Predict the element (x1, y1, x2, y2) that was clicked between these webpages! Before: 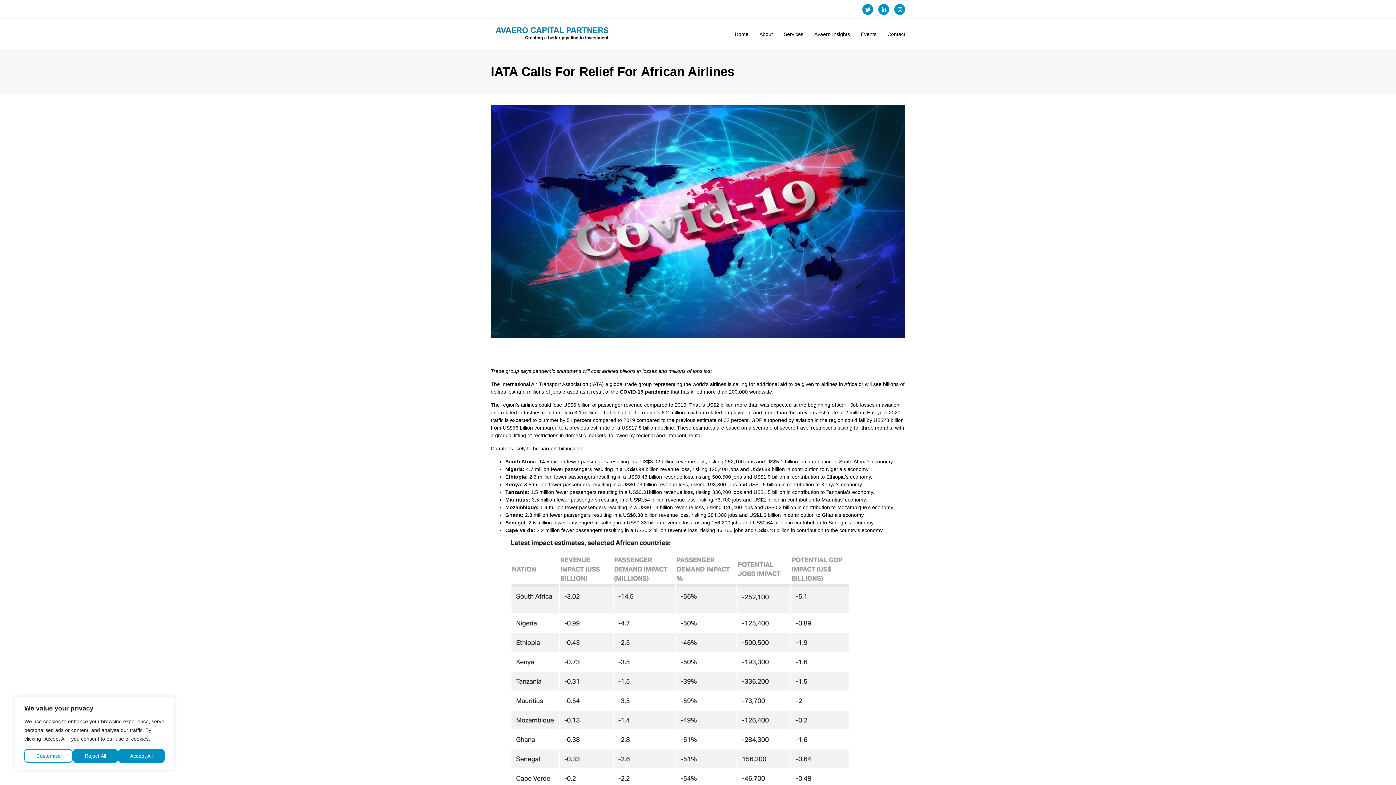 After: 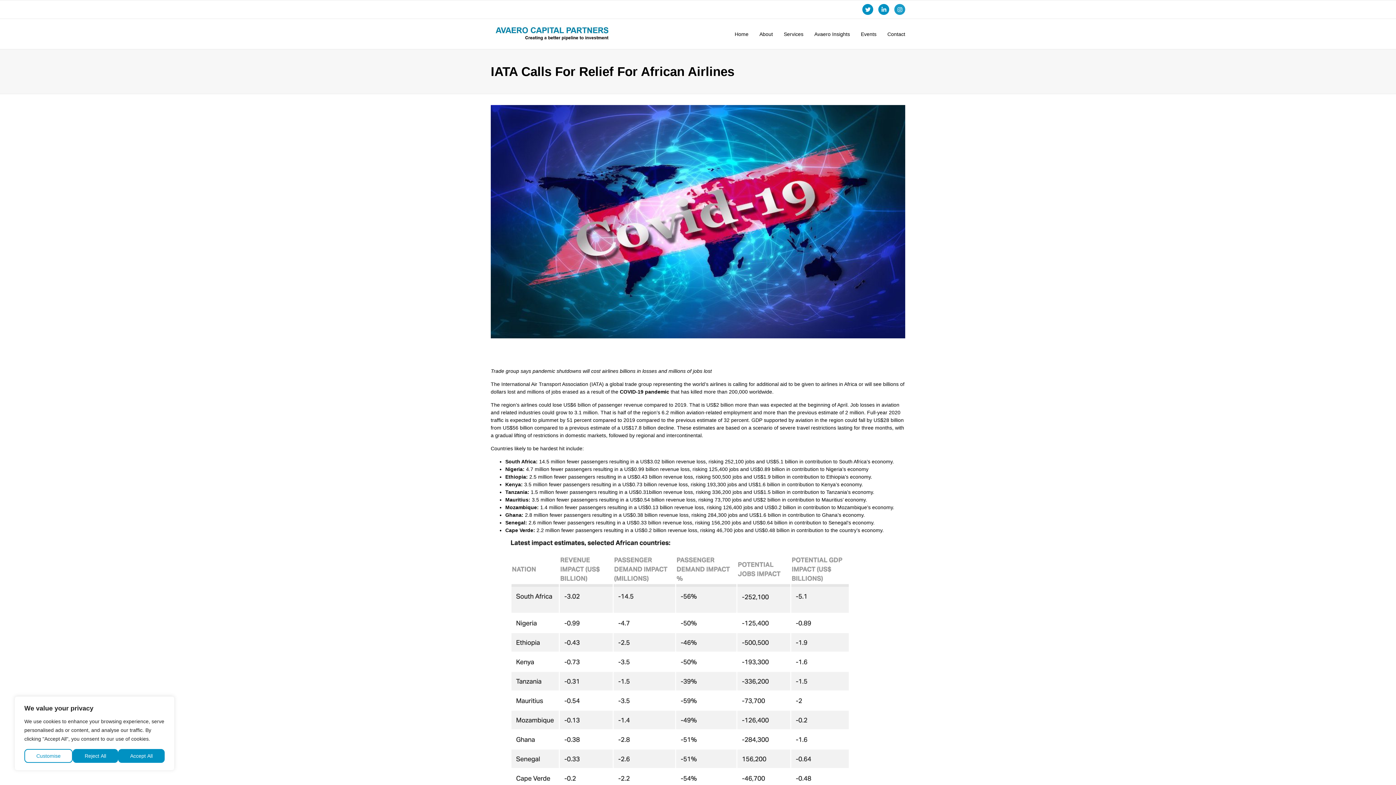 Action: label: Instagram bbox: (894, 4, 905, 14)